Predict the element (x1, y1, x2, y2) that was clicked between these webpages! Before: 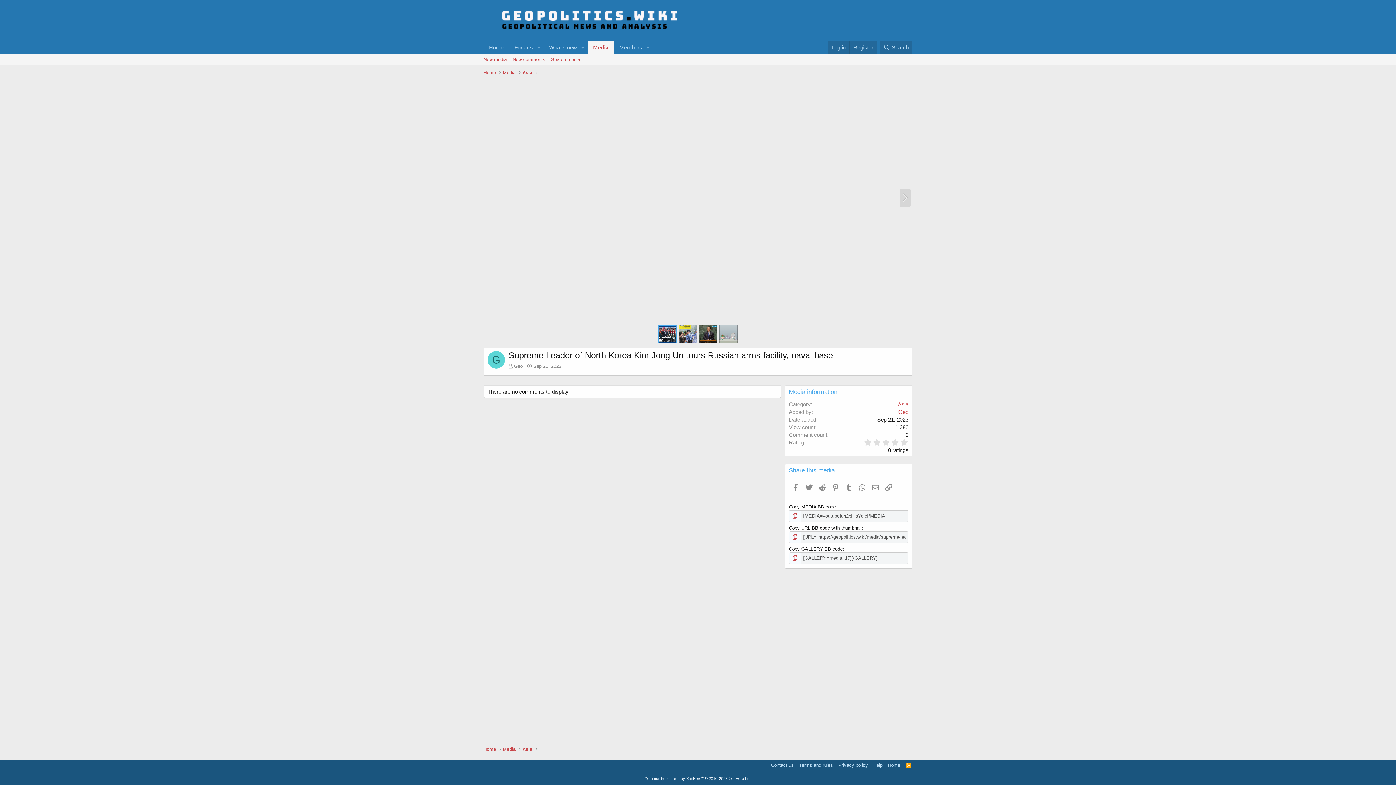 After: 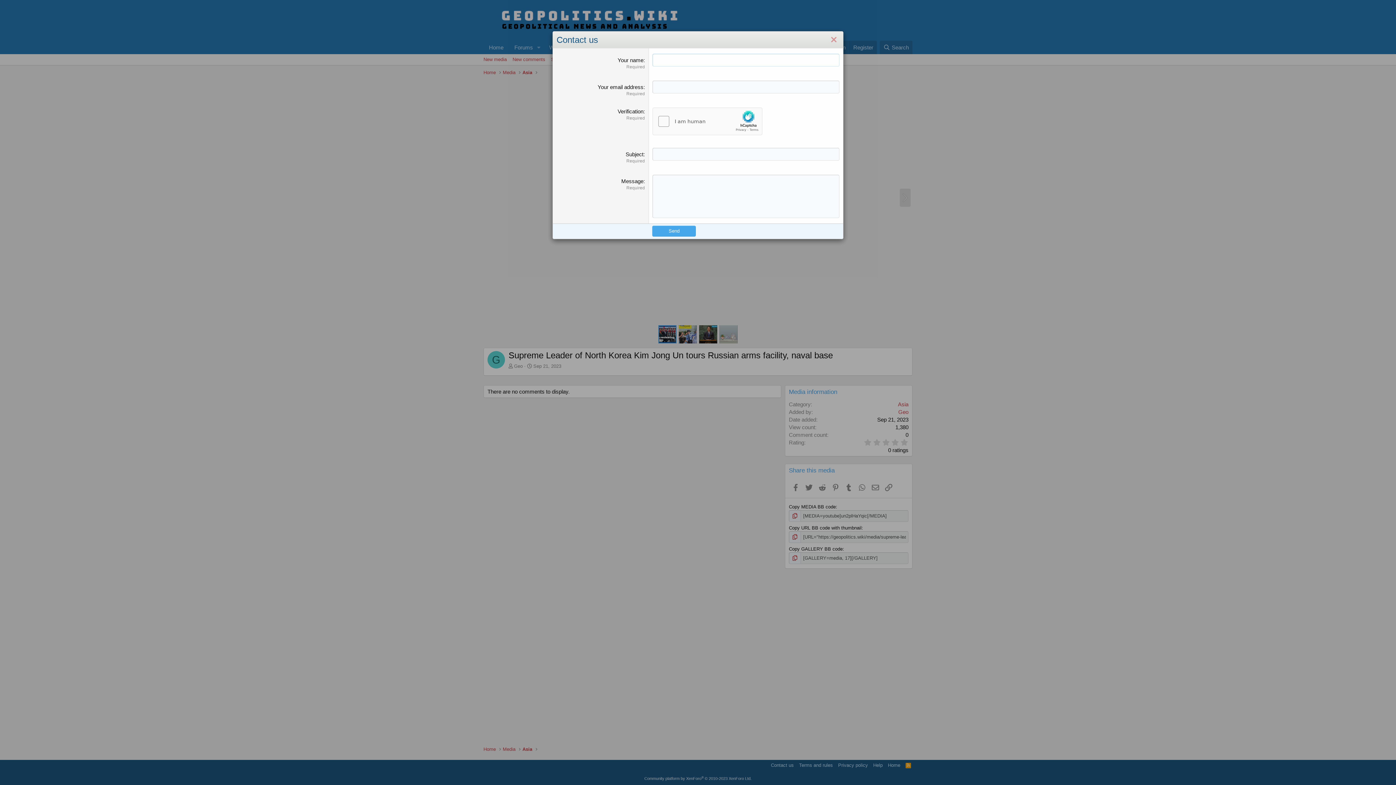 Action: bbox: (769, 762, 795, 769) label: Contact us